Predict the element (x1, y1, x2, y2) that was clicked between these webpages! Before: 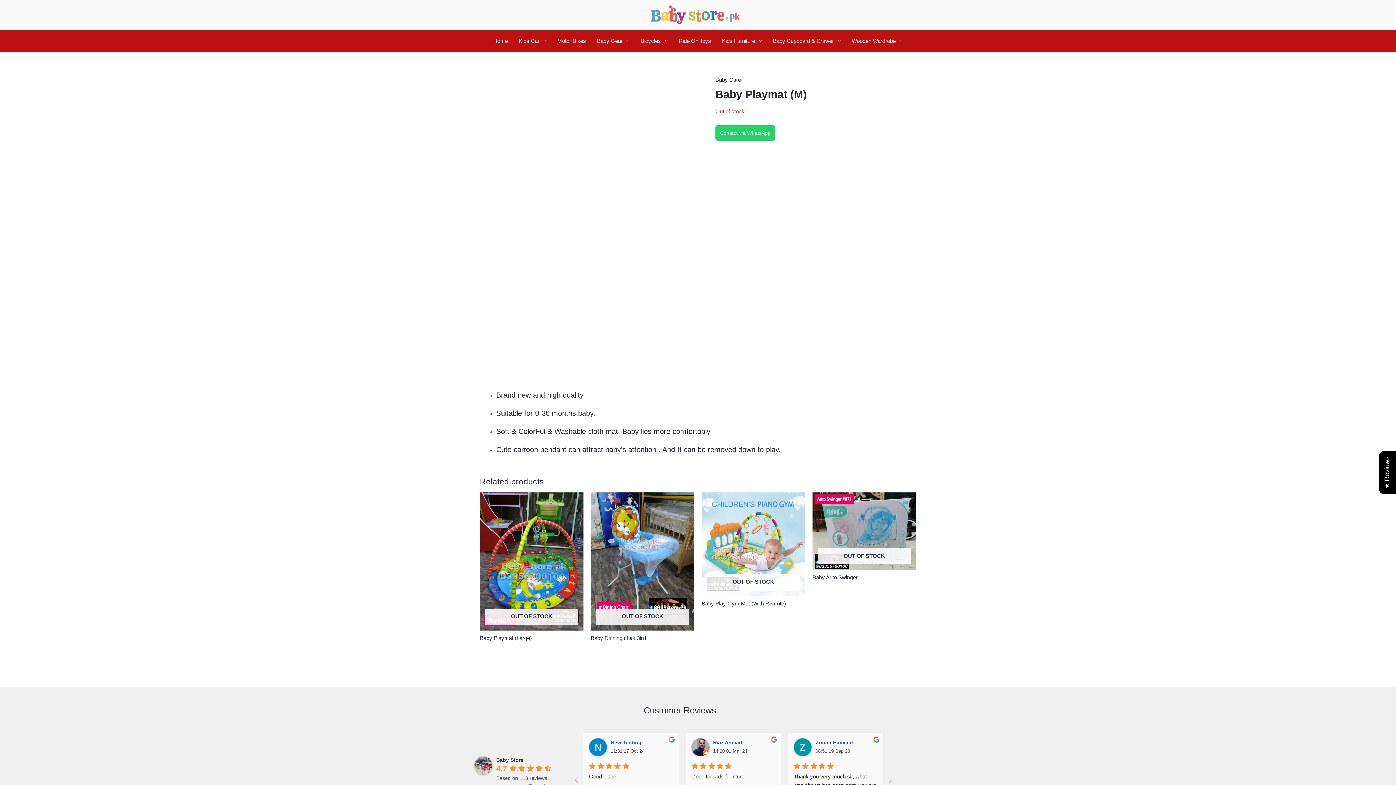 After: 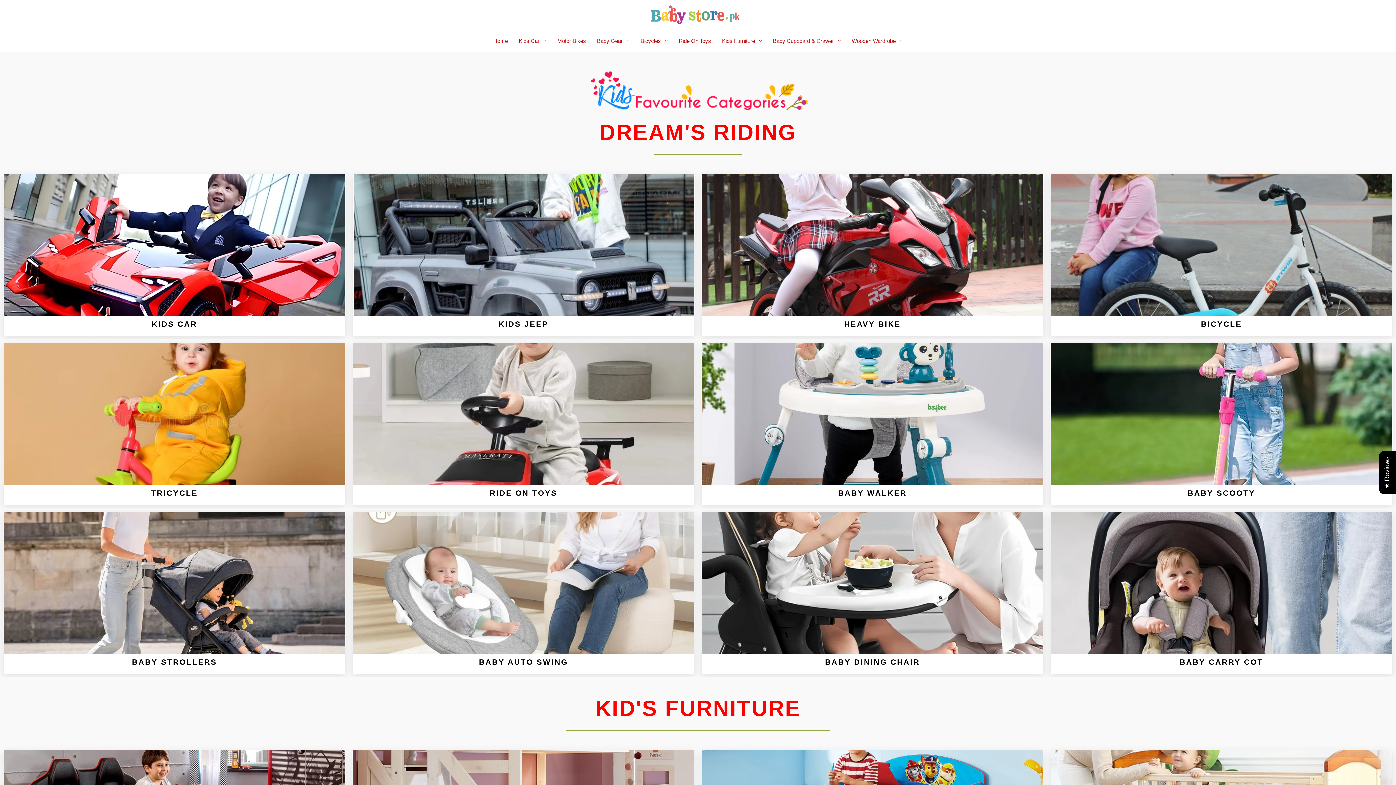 Action: bbox: (650, 11, 740, 17)